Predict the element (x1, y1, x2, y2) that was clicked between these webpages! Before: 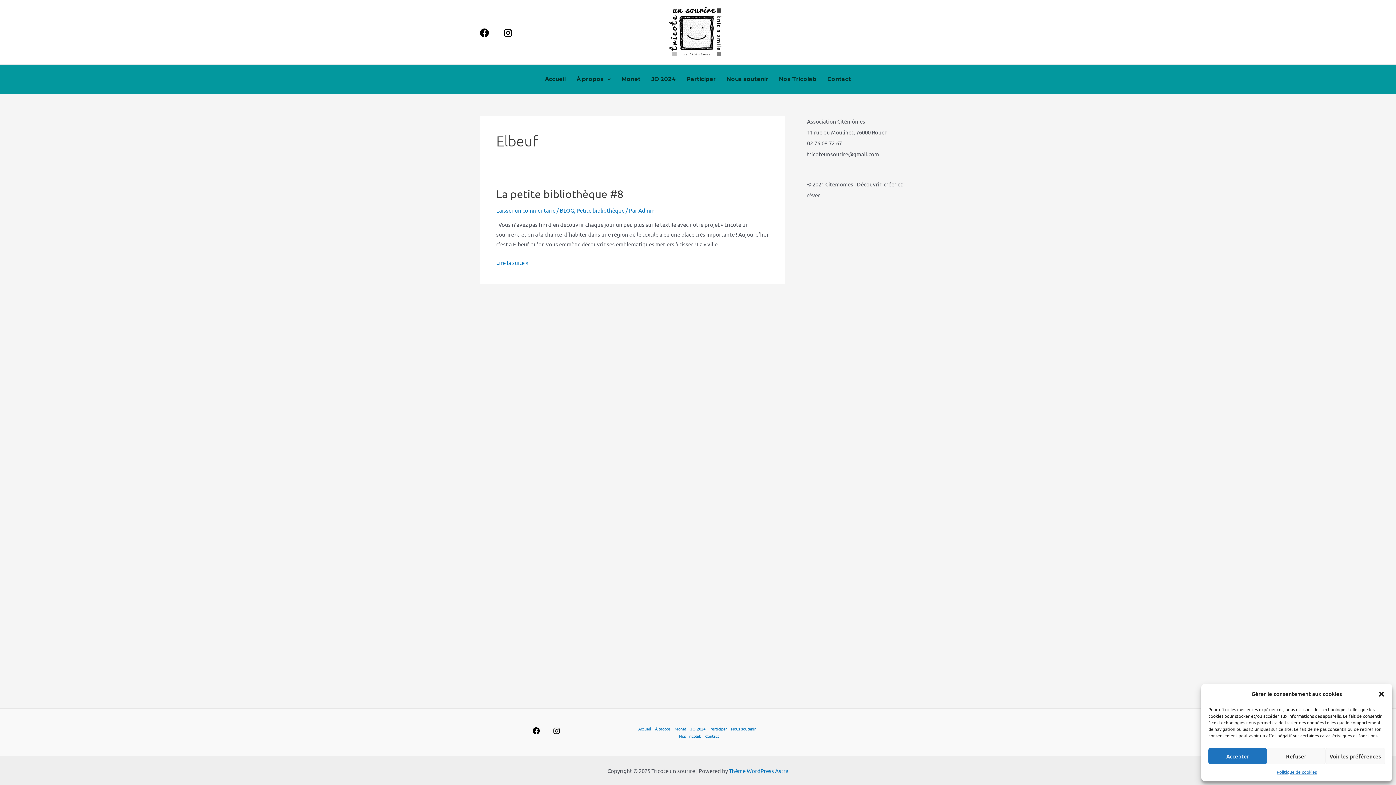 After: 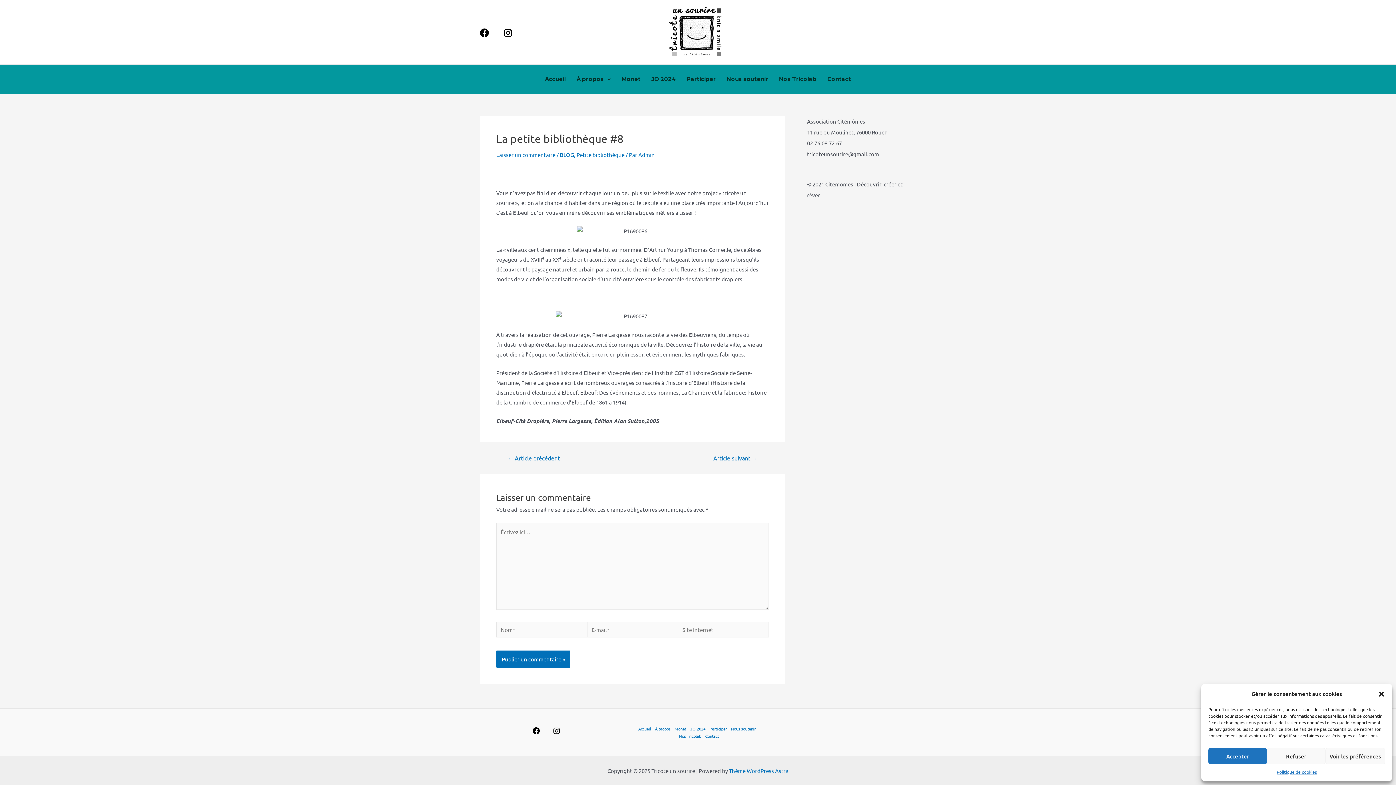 Action: bbox: (496, 187, 623, 200) label: La petite bibliothèque #8